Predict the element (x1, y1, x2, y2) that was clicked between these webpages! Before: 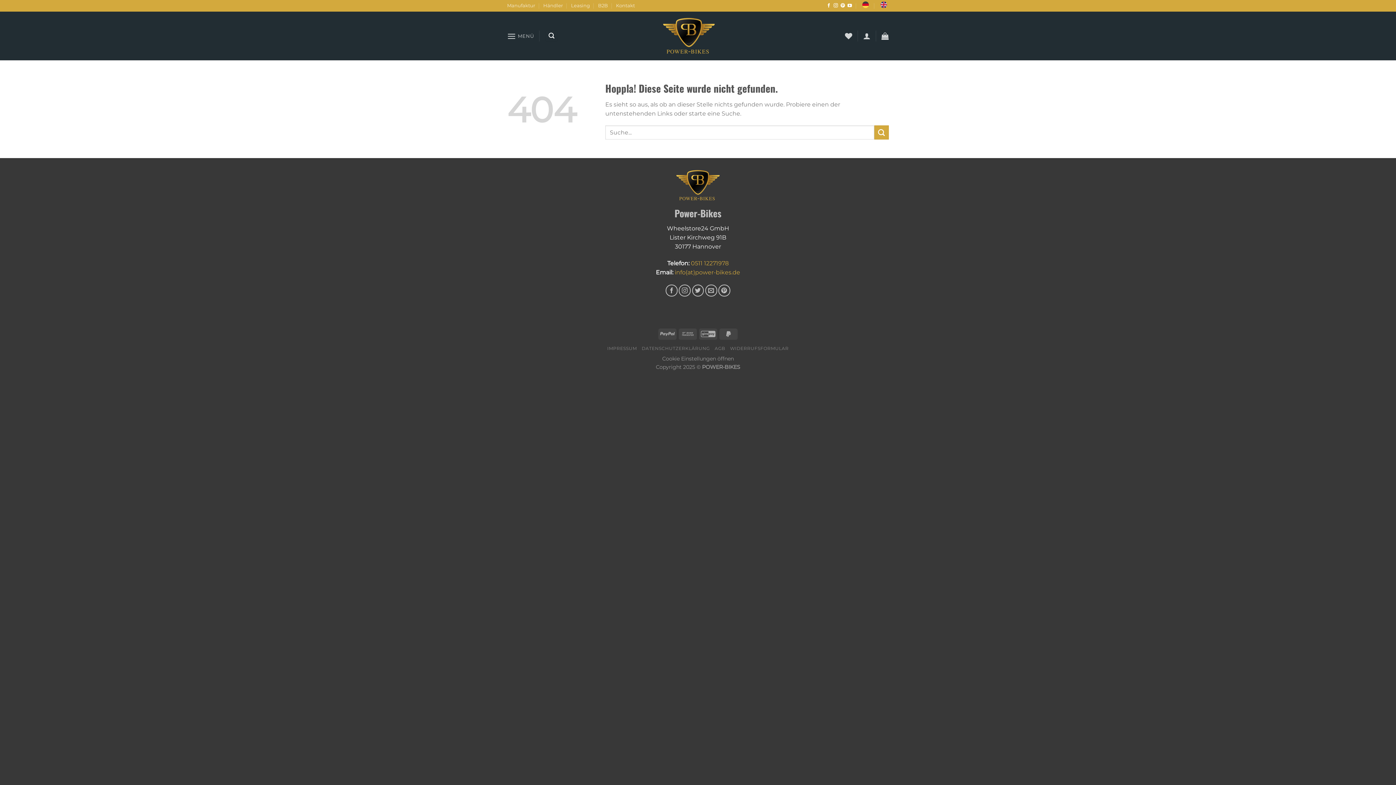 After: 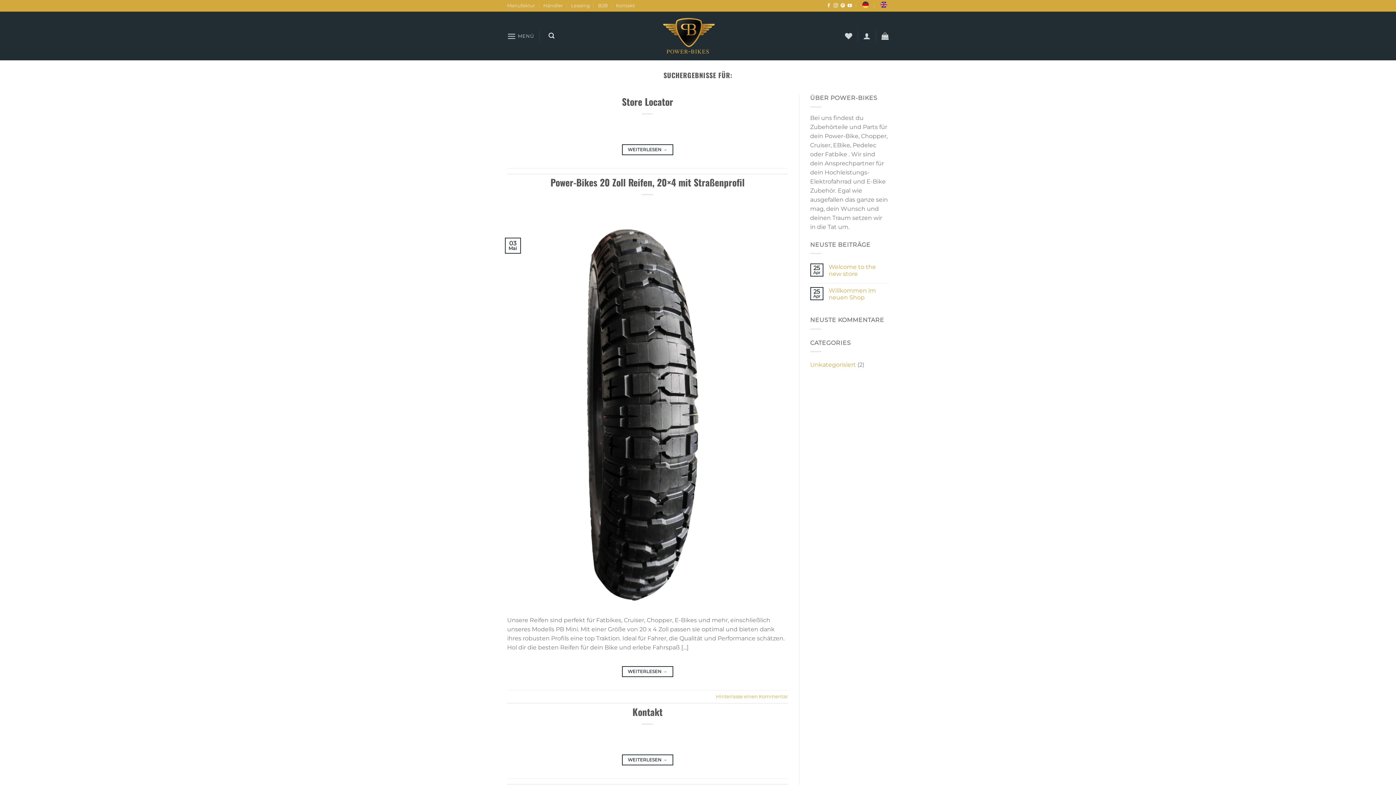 Action: label: Übermitteln bbox: (874, 125, 889, 139)